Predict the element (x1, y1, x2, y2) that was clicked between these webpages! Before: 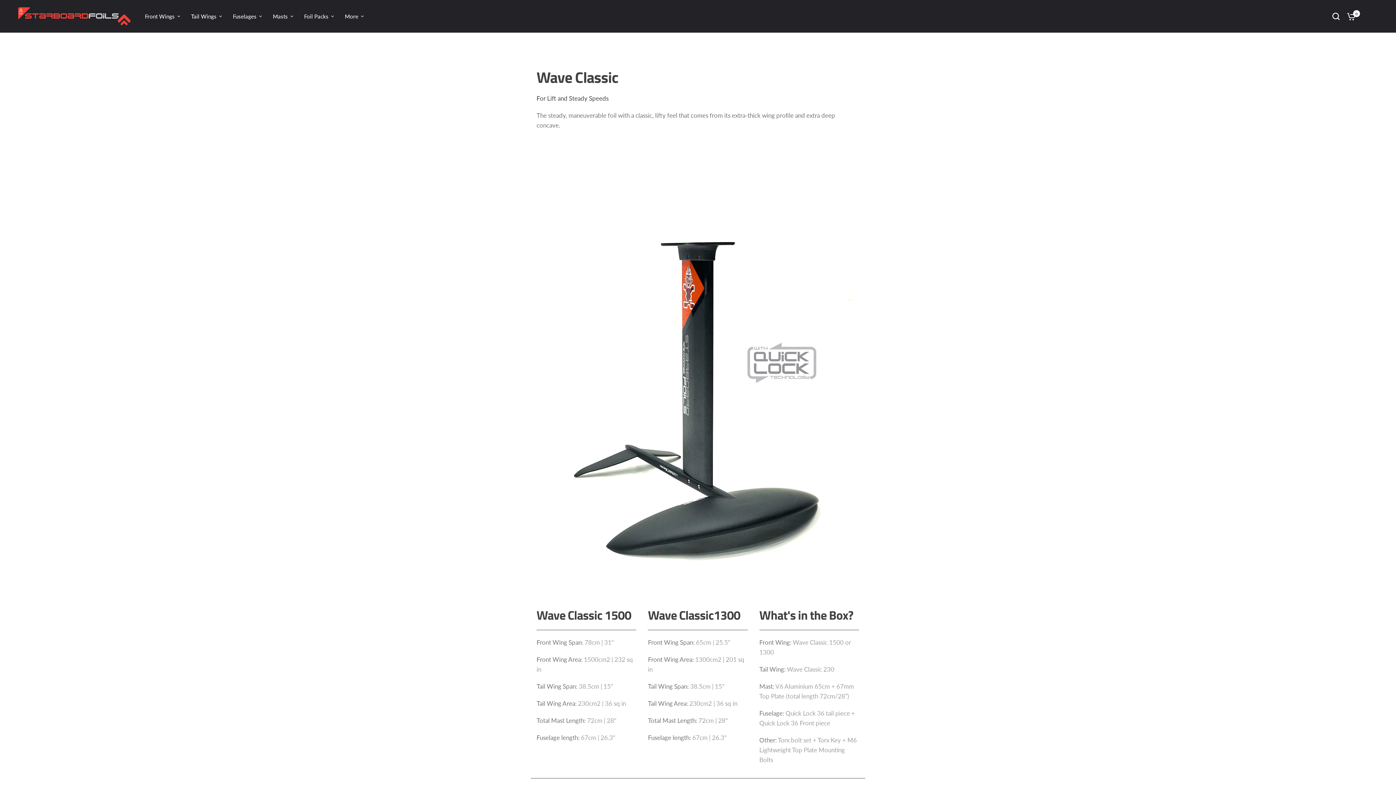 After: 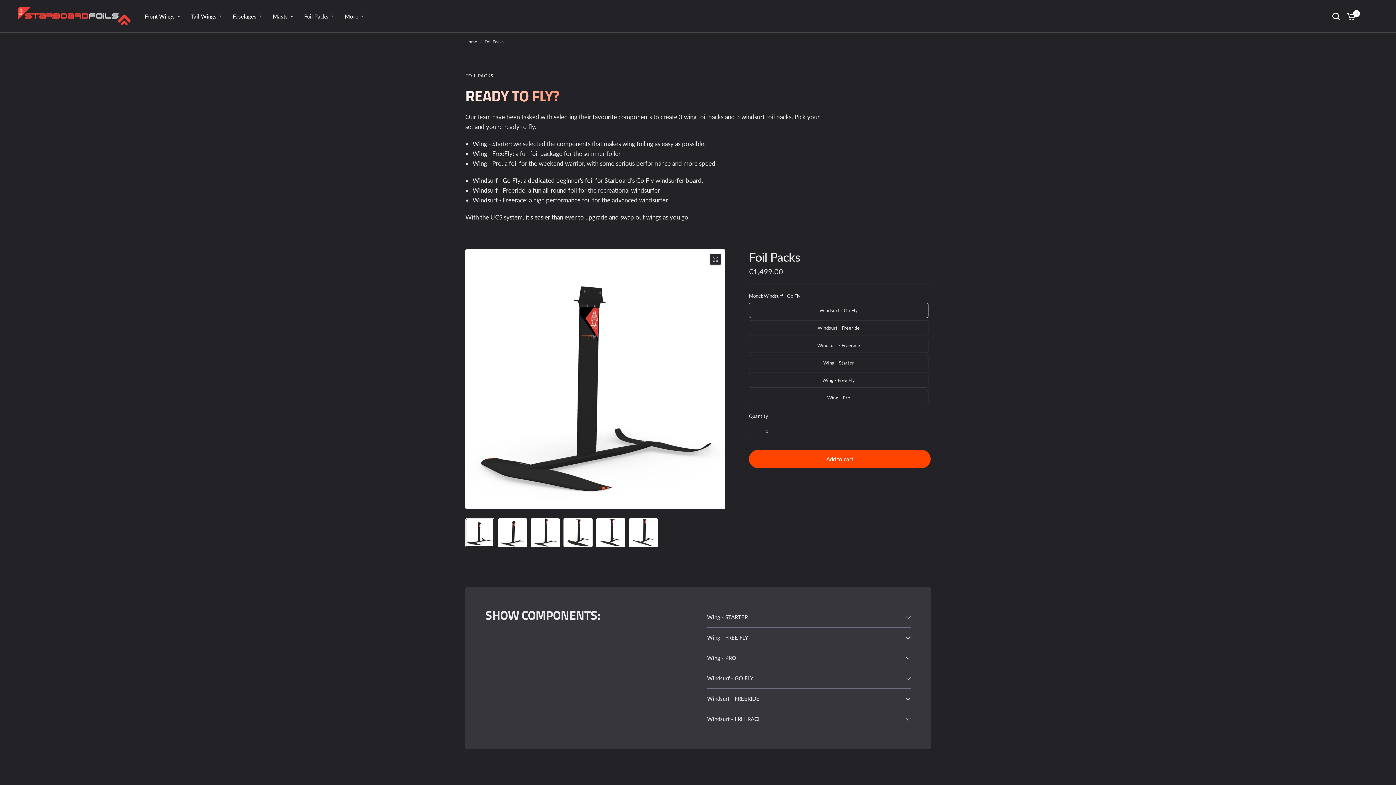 Action: label: Foil Packs bbox: (304, 12, 334, 20)